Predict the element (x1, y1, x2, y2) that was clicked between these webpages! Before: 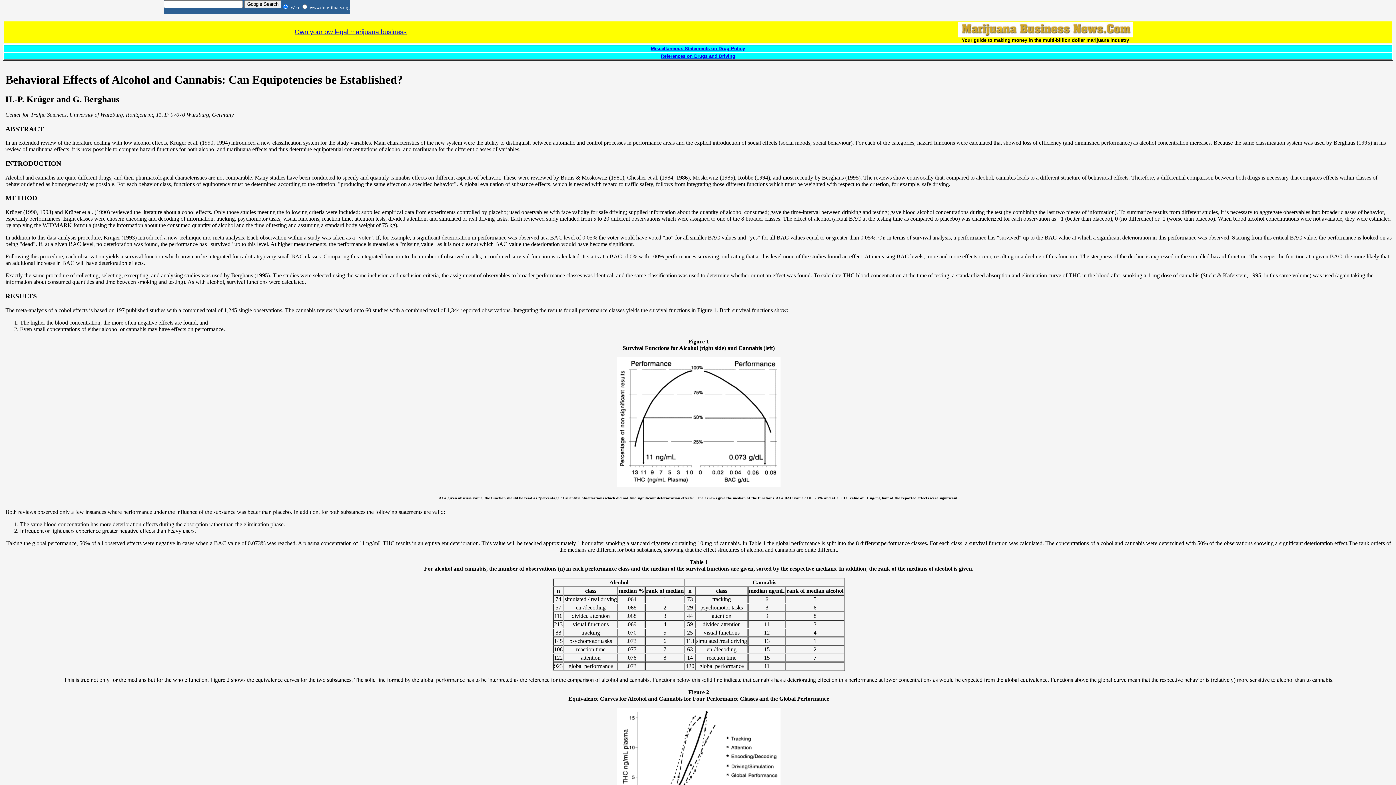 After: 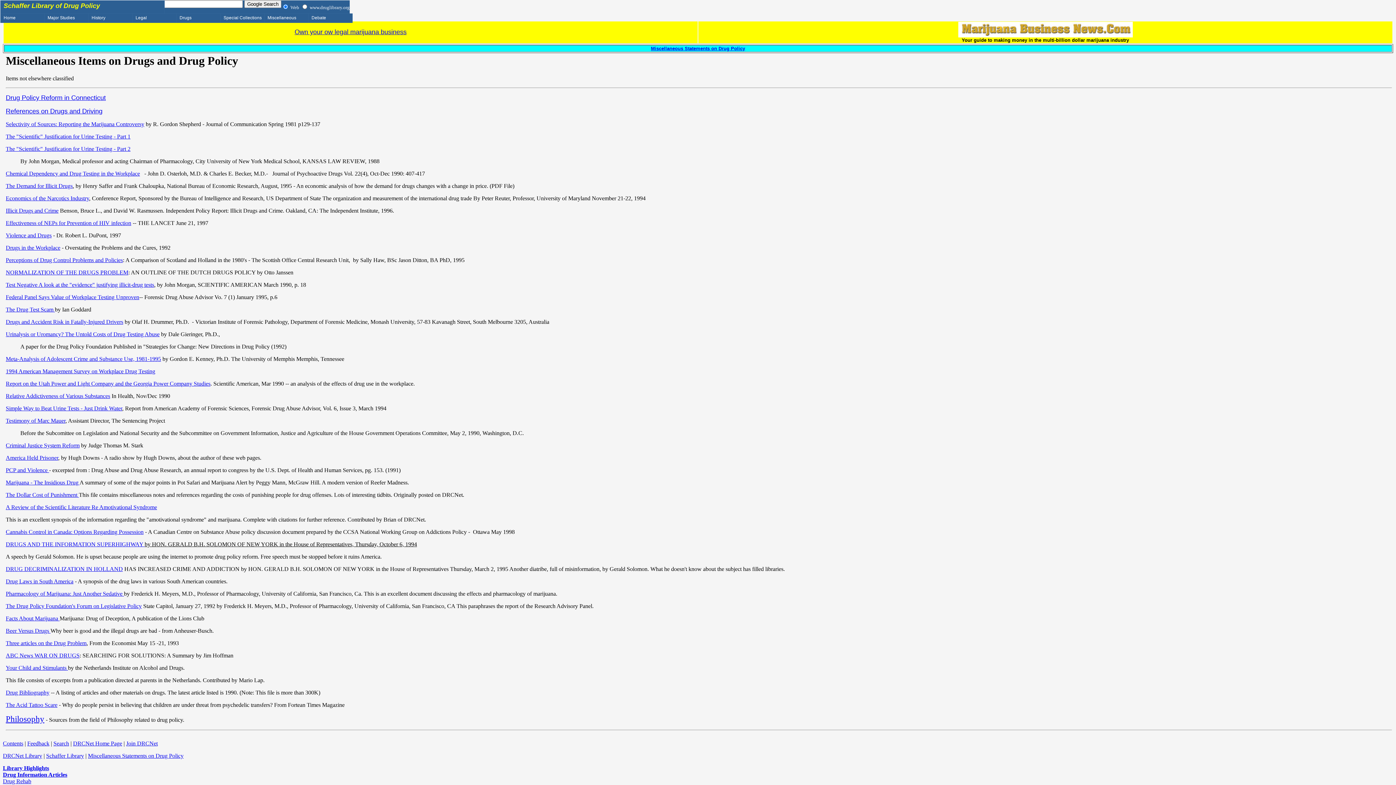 Action: label: Miscellaneous Statements on Drug Policy bbox: (651, 45, 745, 51)